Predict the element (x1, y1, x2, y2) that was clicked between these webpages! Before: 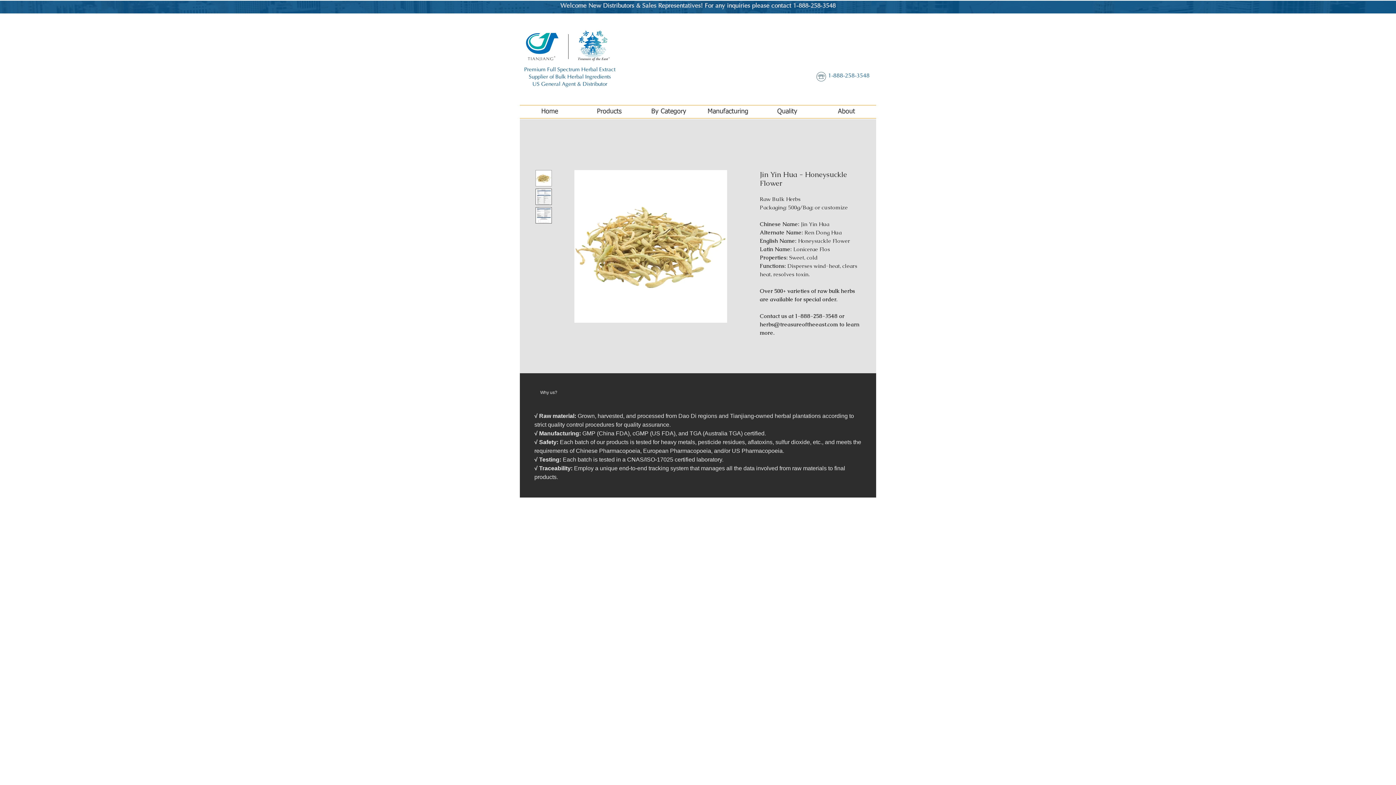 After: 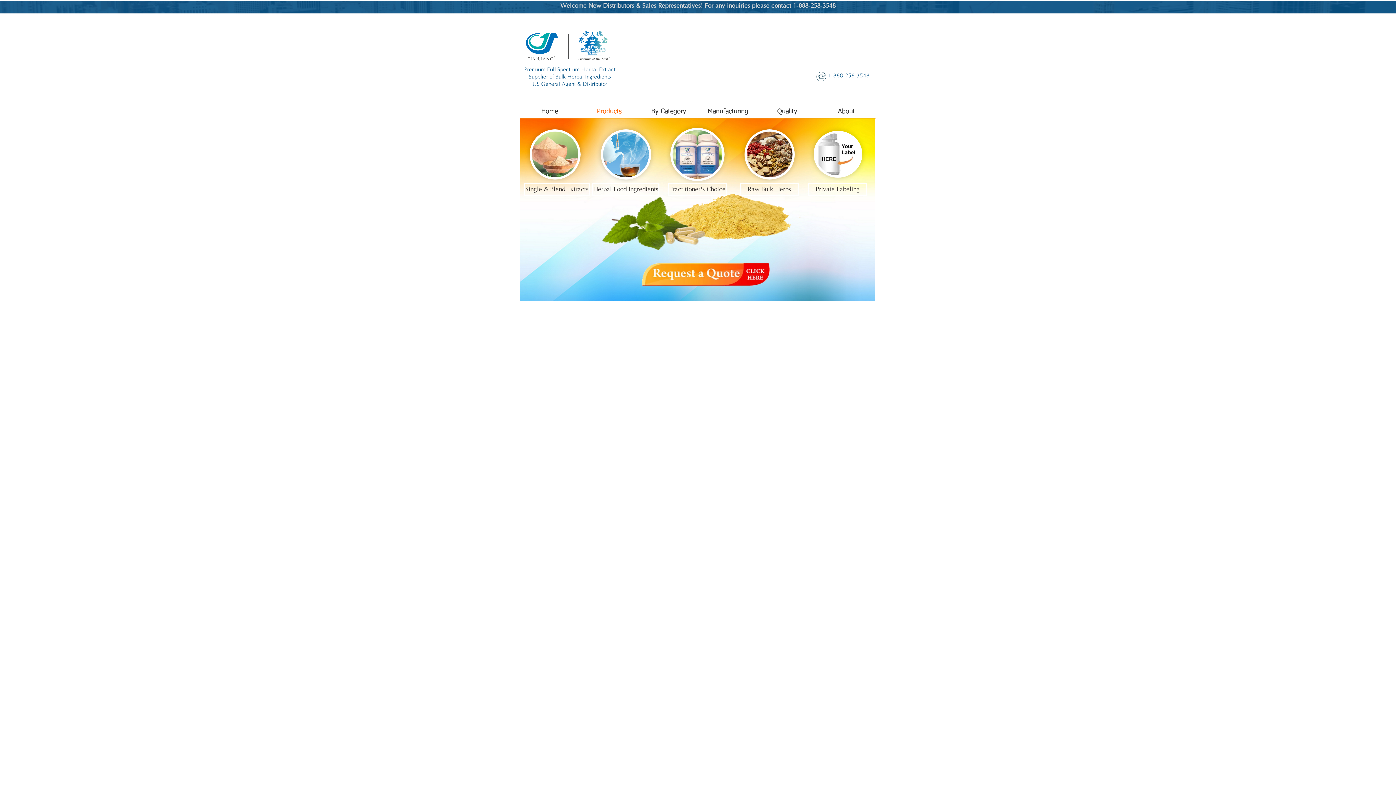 Action: label: Products bbox: (579, 105, 639, 118)